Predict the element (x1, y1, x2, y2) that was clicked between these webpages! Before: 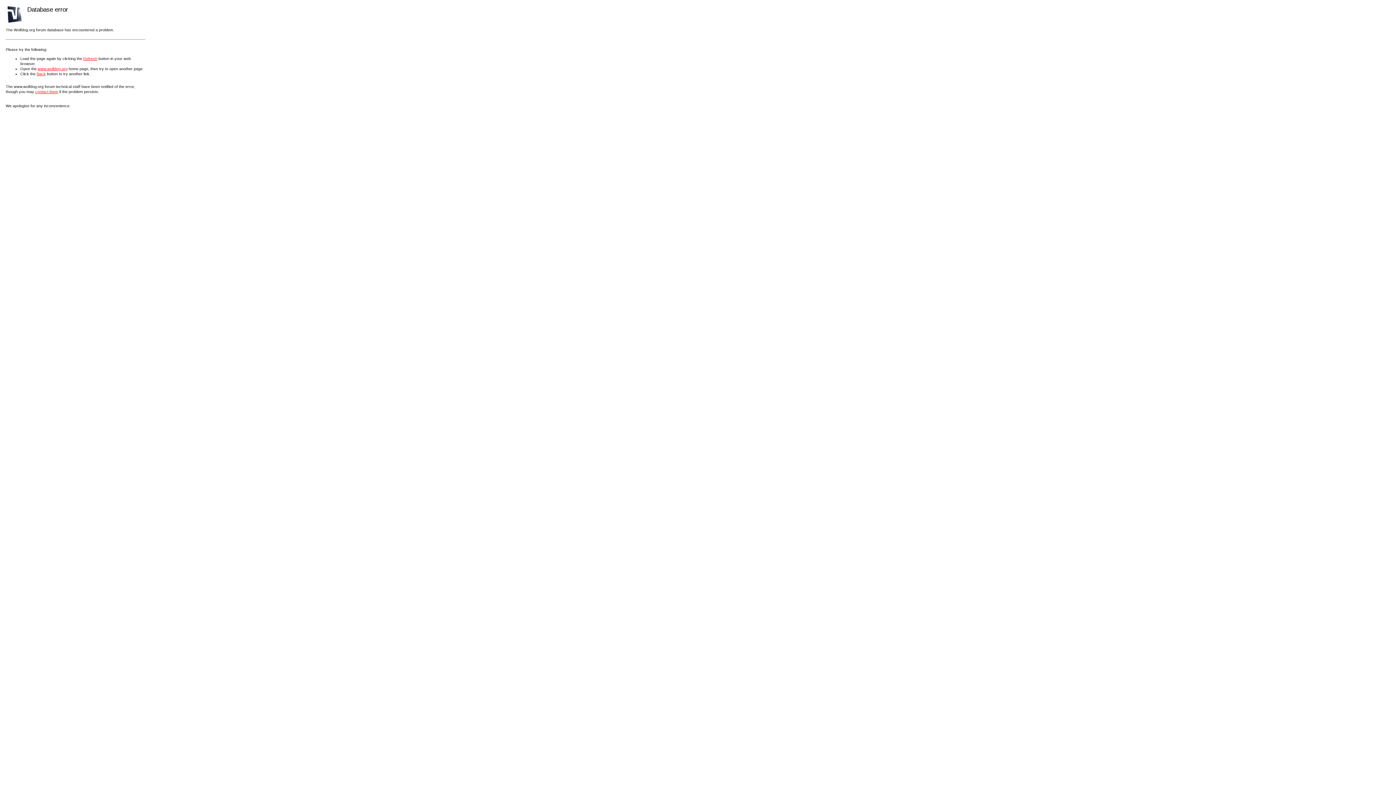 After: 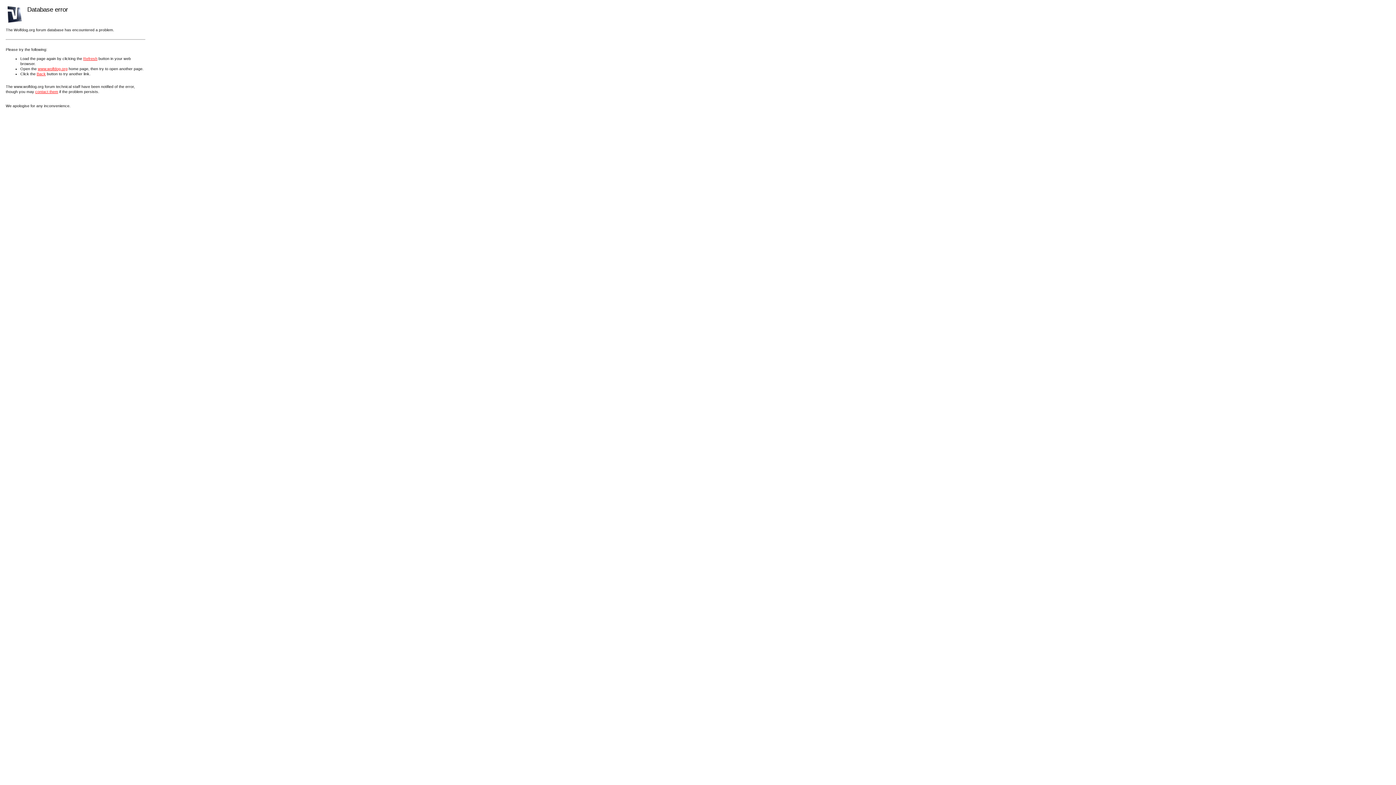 Action: bbox: (35, 89, 58, 93) label: contact them